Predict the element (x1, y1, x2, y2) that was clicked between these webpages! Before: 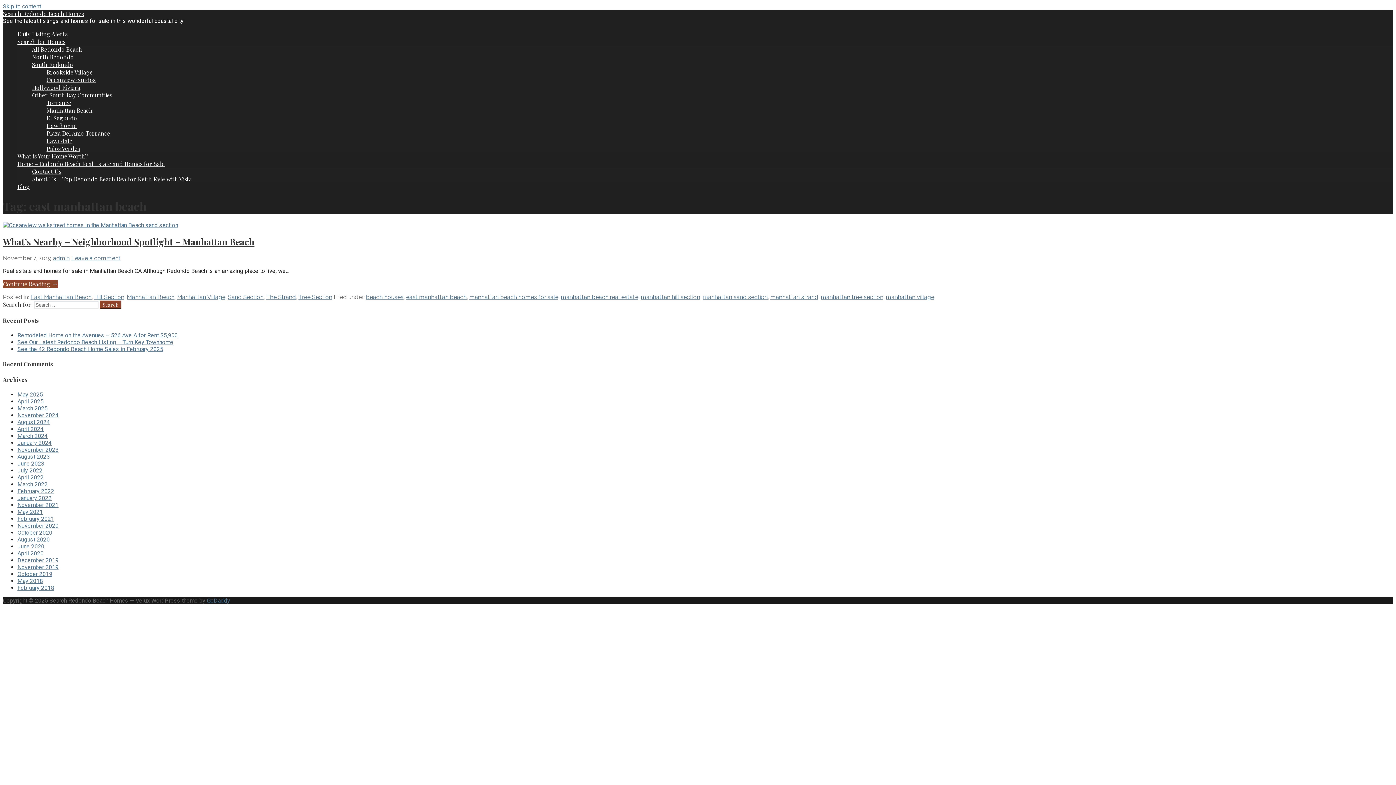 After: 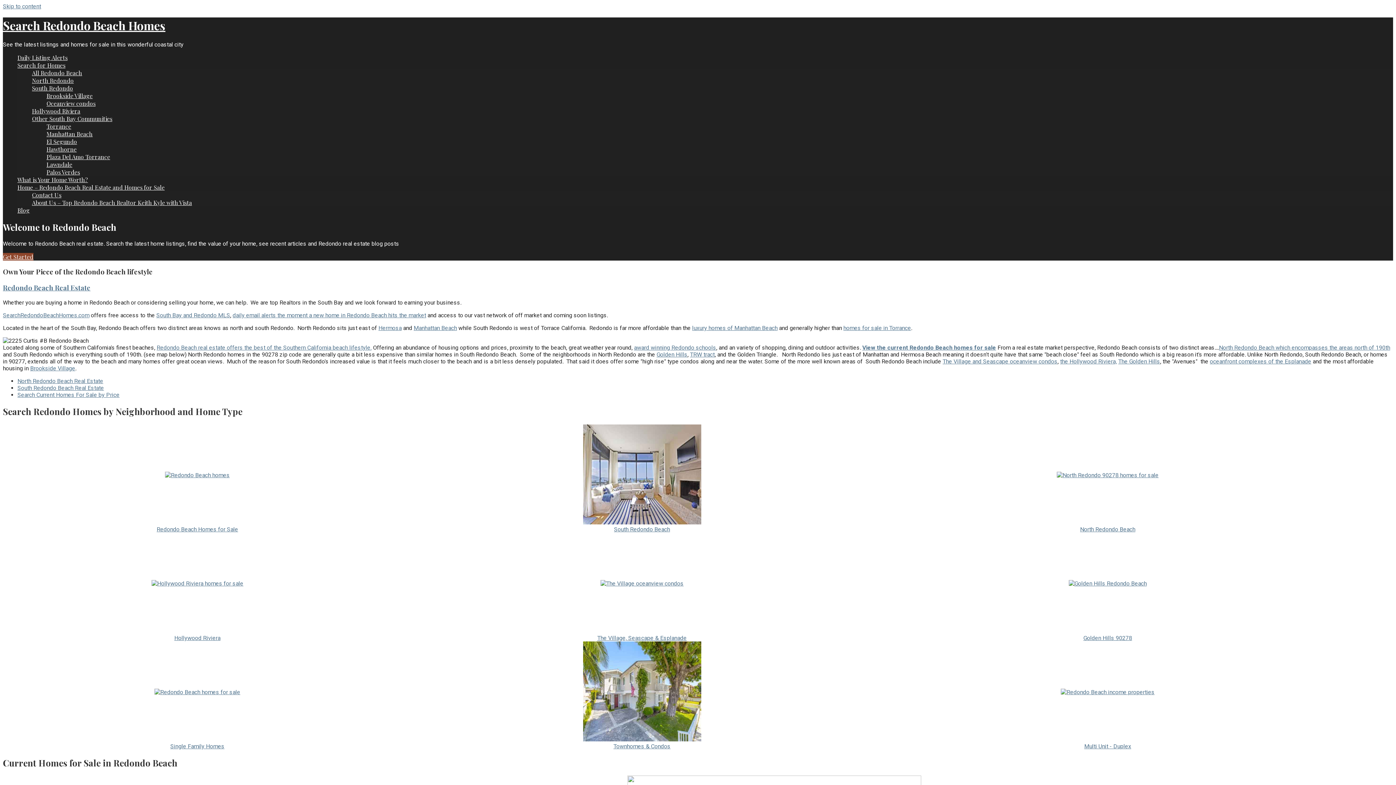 Action: label: Home – Redondo Beach Real Estate and Homes for Sale bbox: (17, 160, 164, 167)